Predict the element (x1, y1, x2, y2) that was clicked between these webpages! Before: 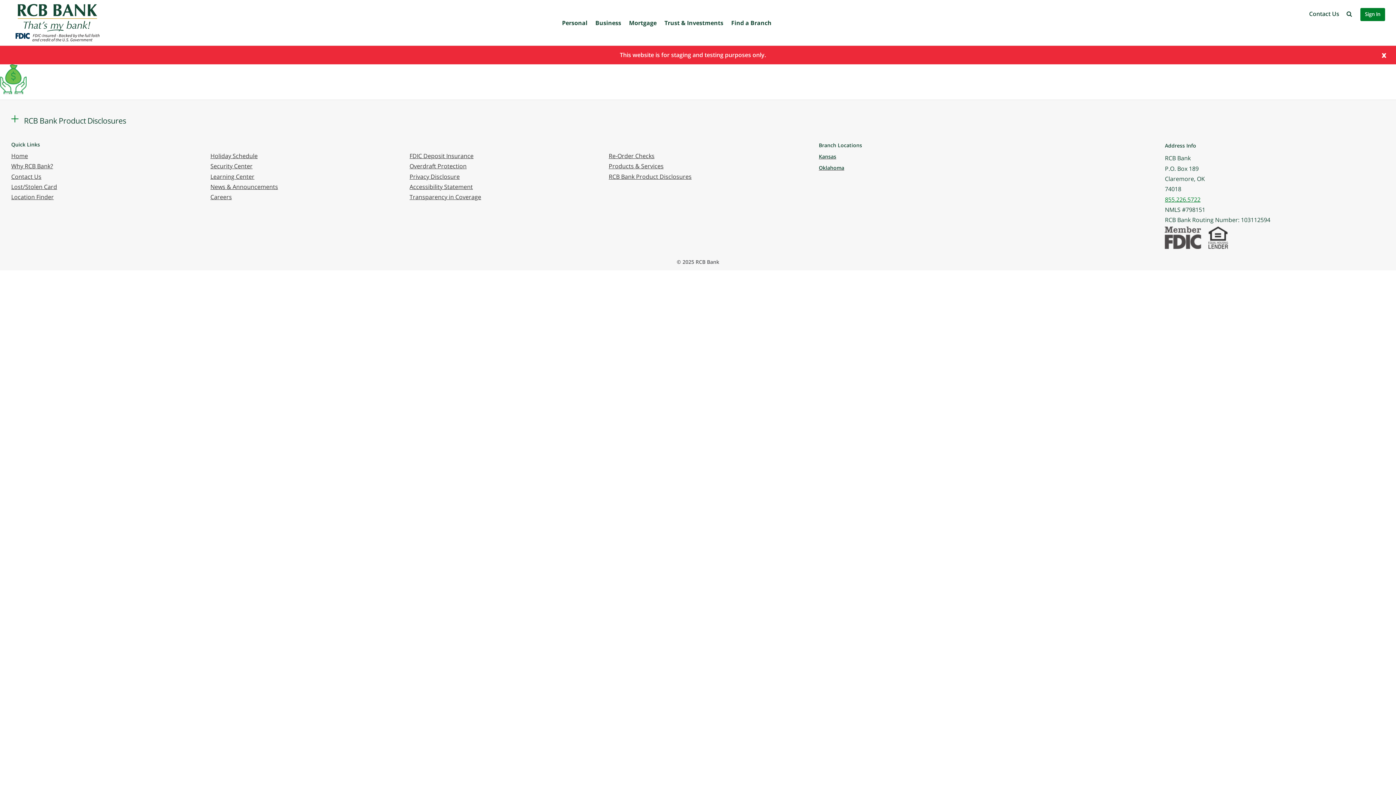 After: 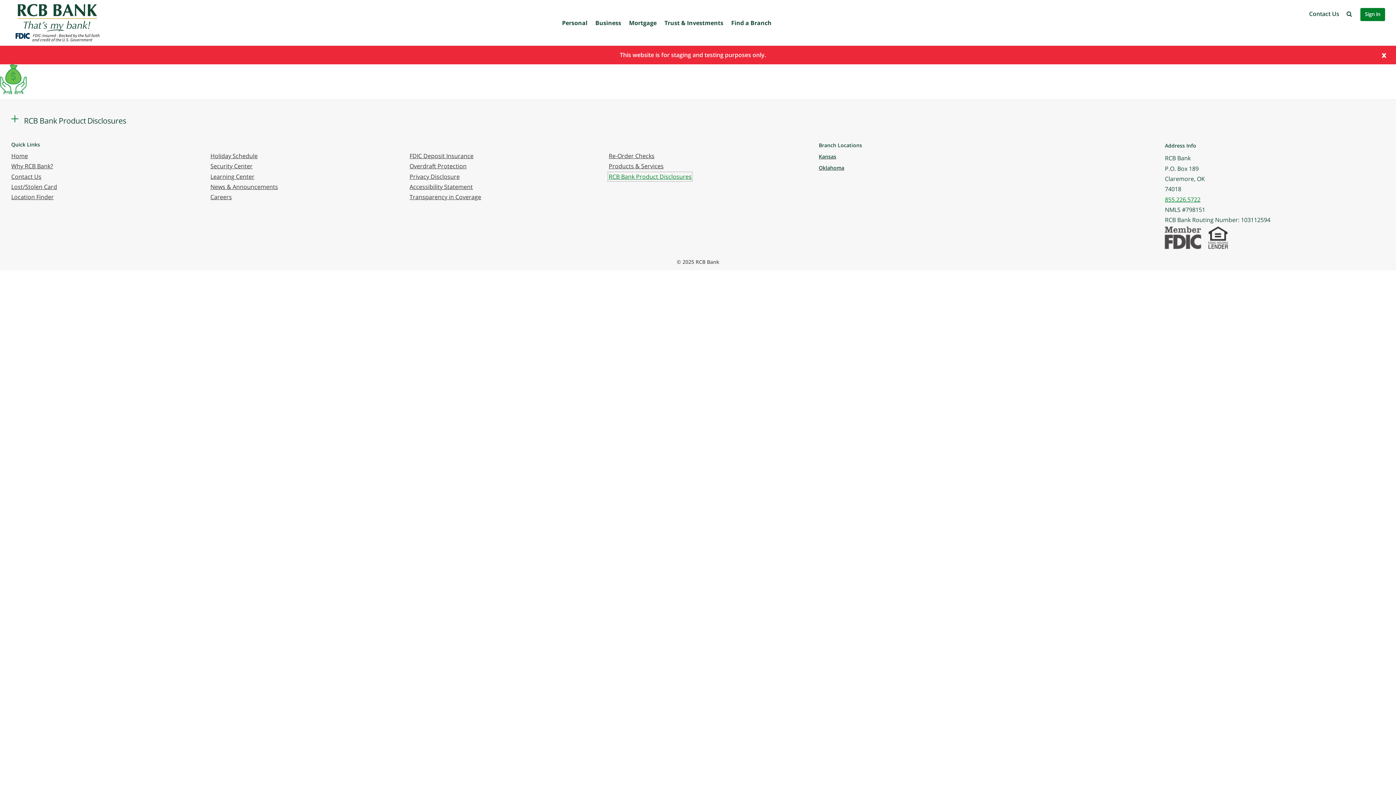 Action: label: RCB Bank Product Disclosures bbox: (608, 172, 691, 180)